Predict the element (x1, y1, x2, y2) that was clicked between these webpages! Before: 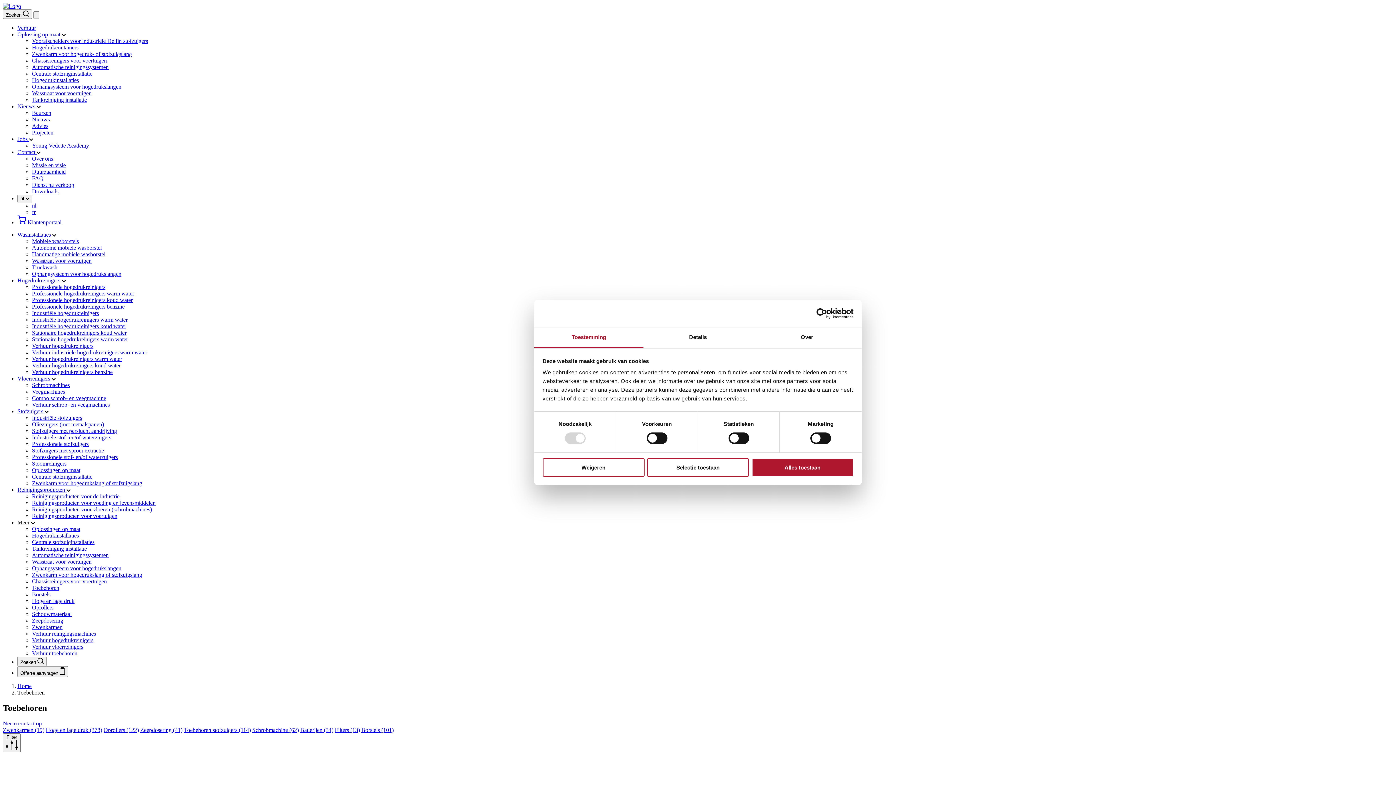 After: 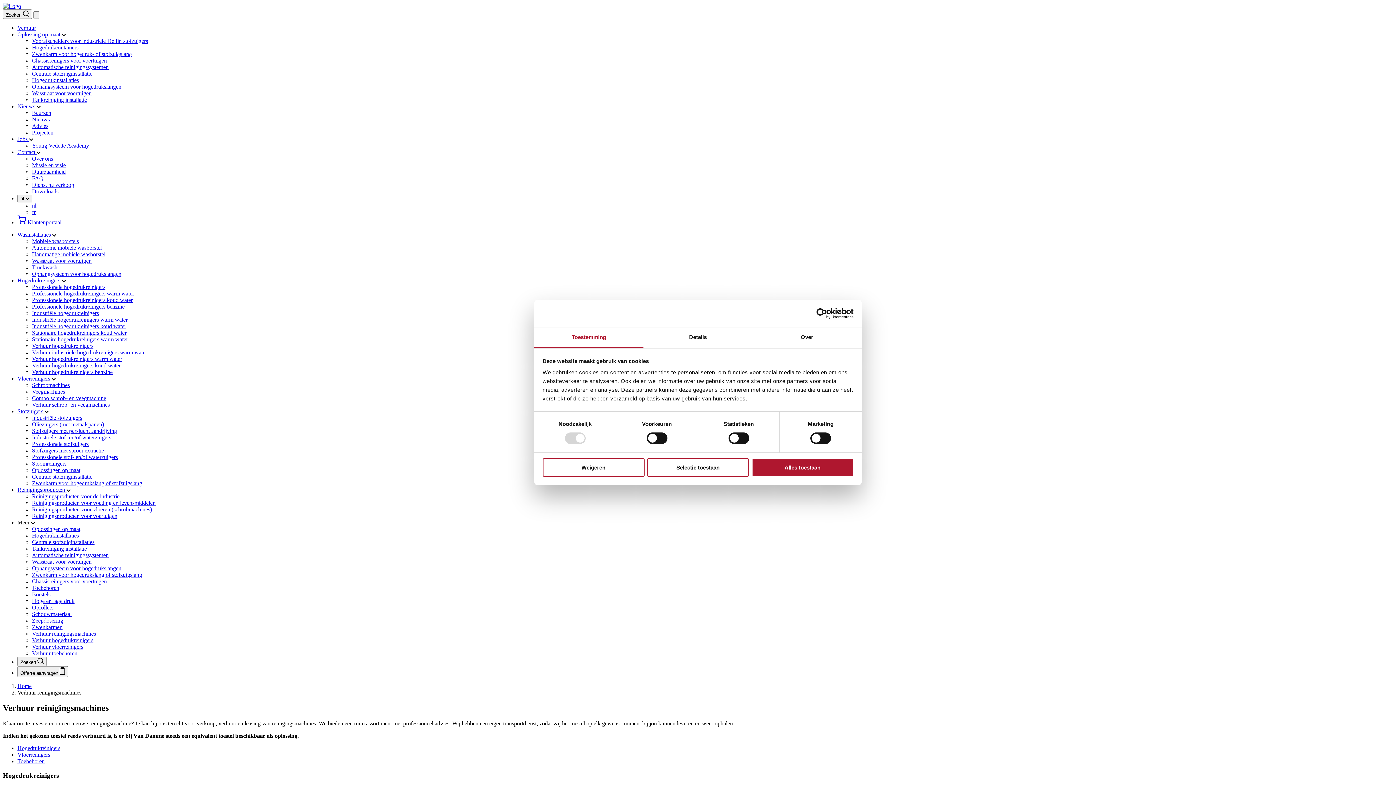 Action: bbox: (32, 369, 112, 375) label: Verhuur hogedrukreinigers benzine